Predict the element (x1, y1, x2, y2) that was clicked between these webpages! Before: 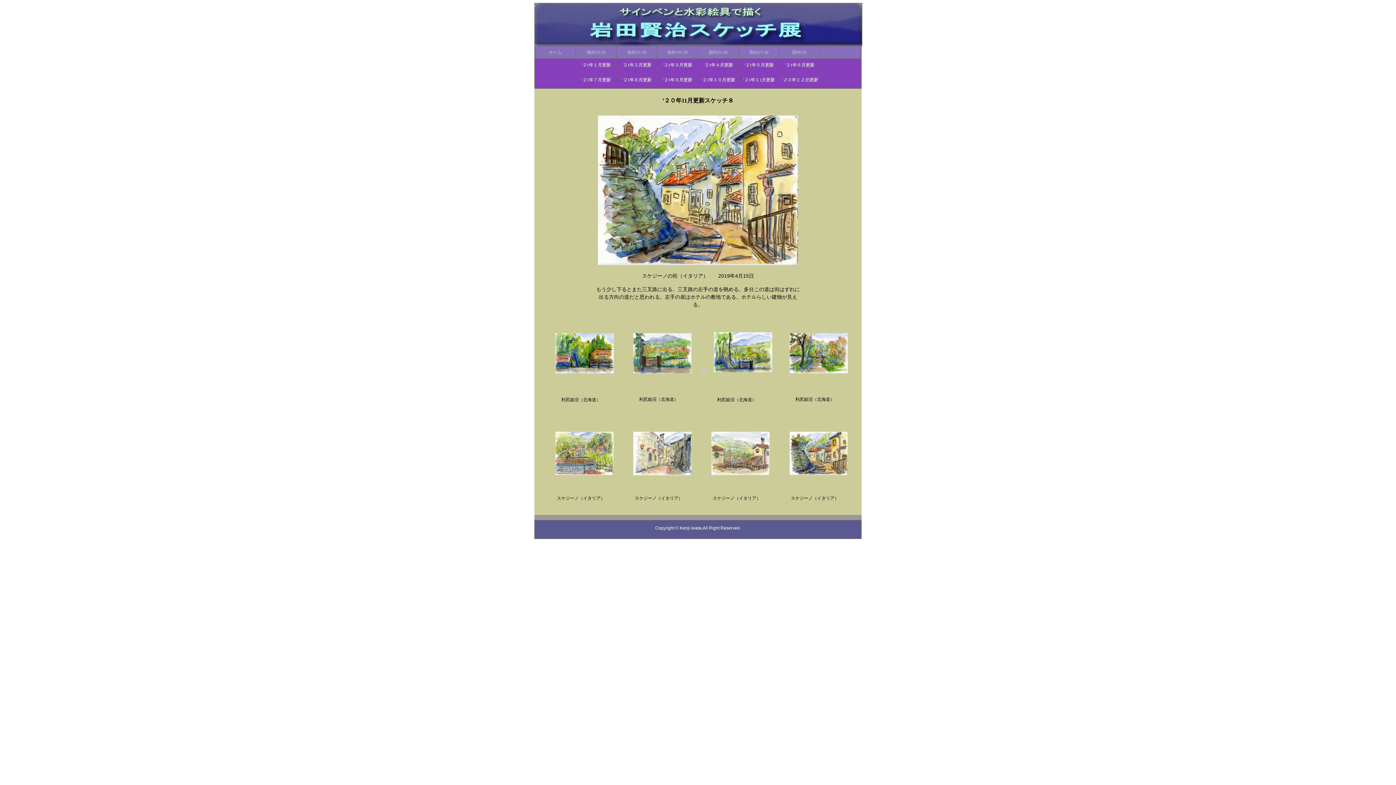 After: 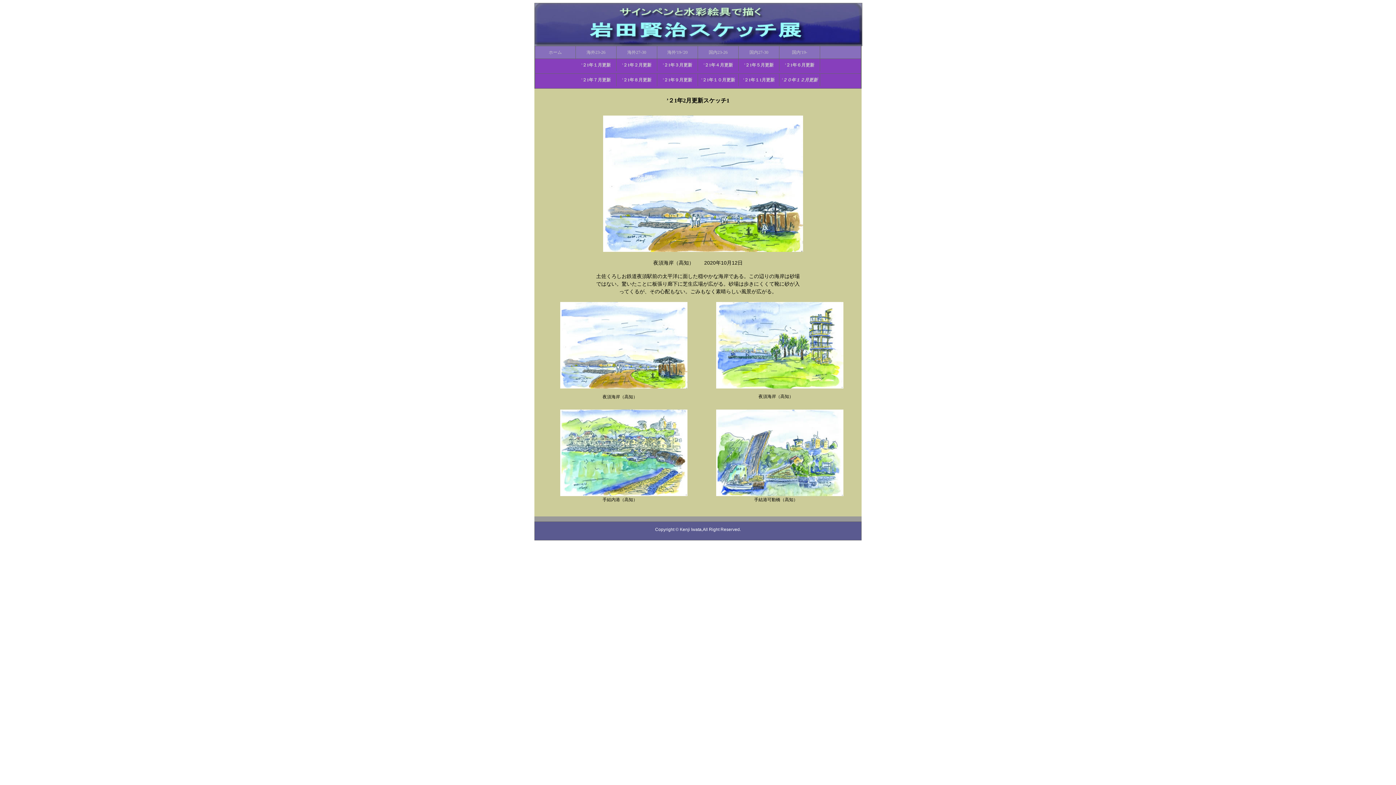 Action: label: '２1年２月更新 bbox: (616, 58, 657, 71)